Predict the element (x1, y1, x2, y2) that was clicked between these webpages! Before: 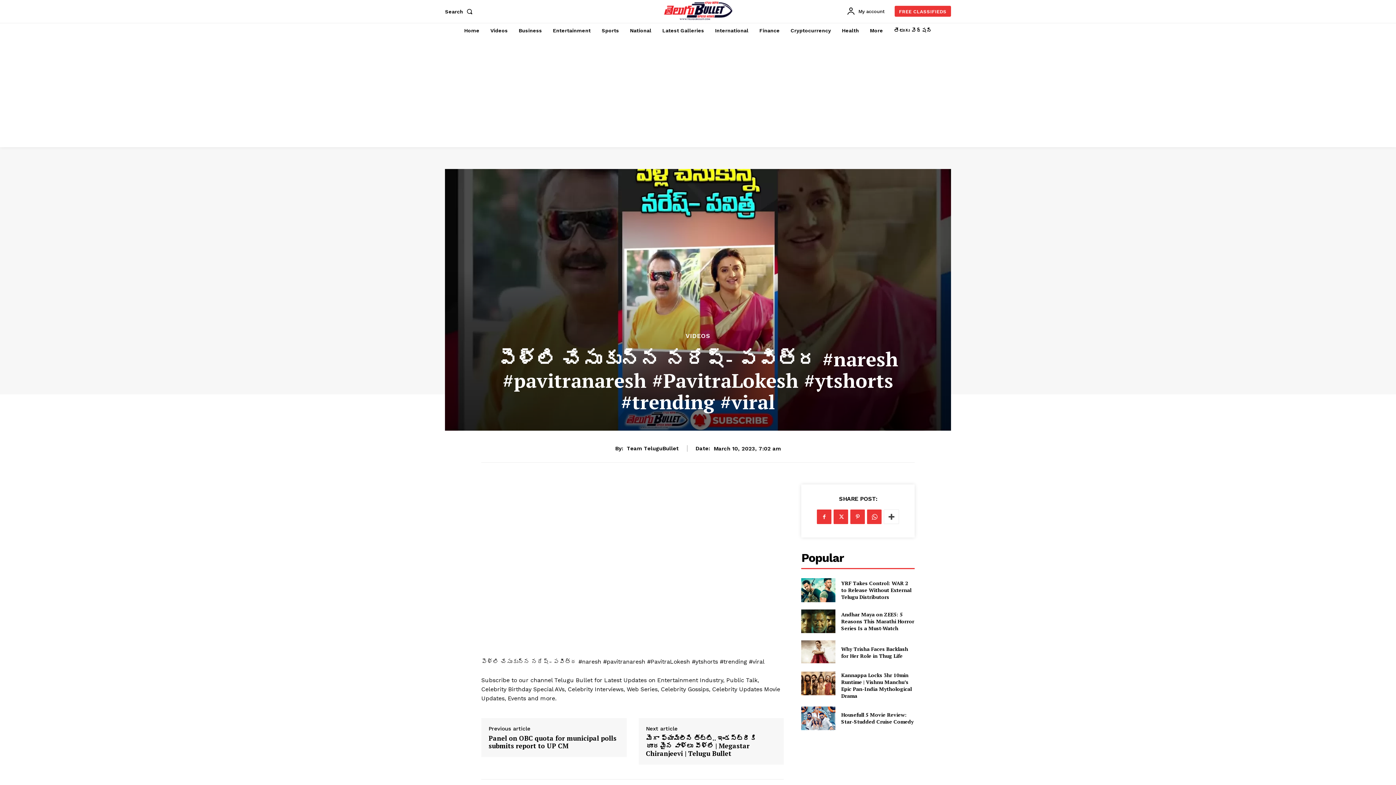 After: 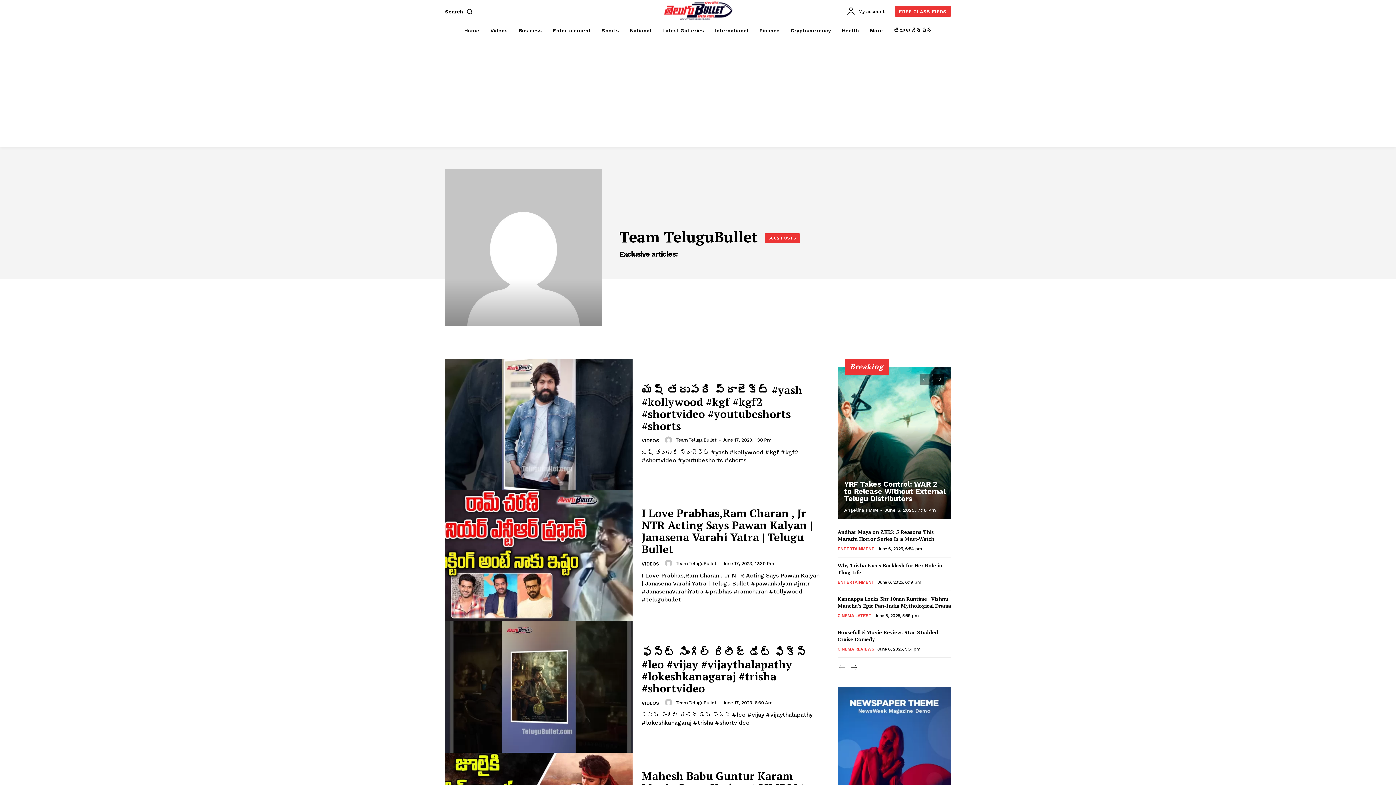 Action: bbox: (626, 445, 678, 452) label: Team TeluguBullet